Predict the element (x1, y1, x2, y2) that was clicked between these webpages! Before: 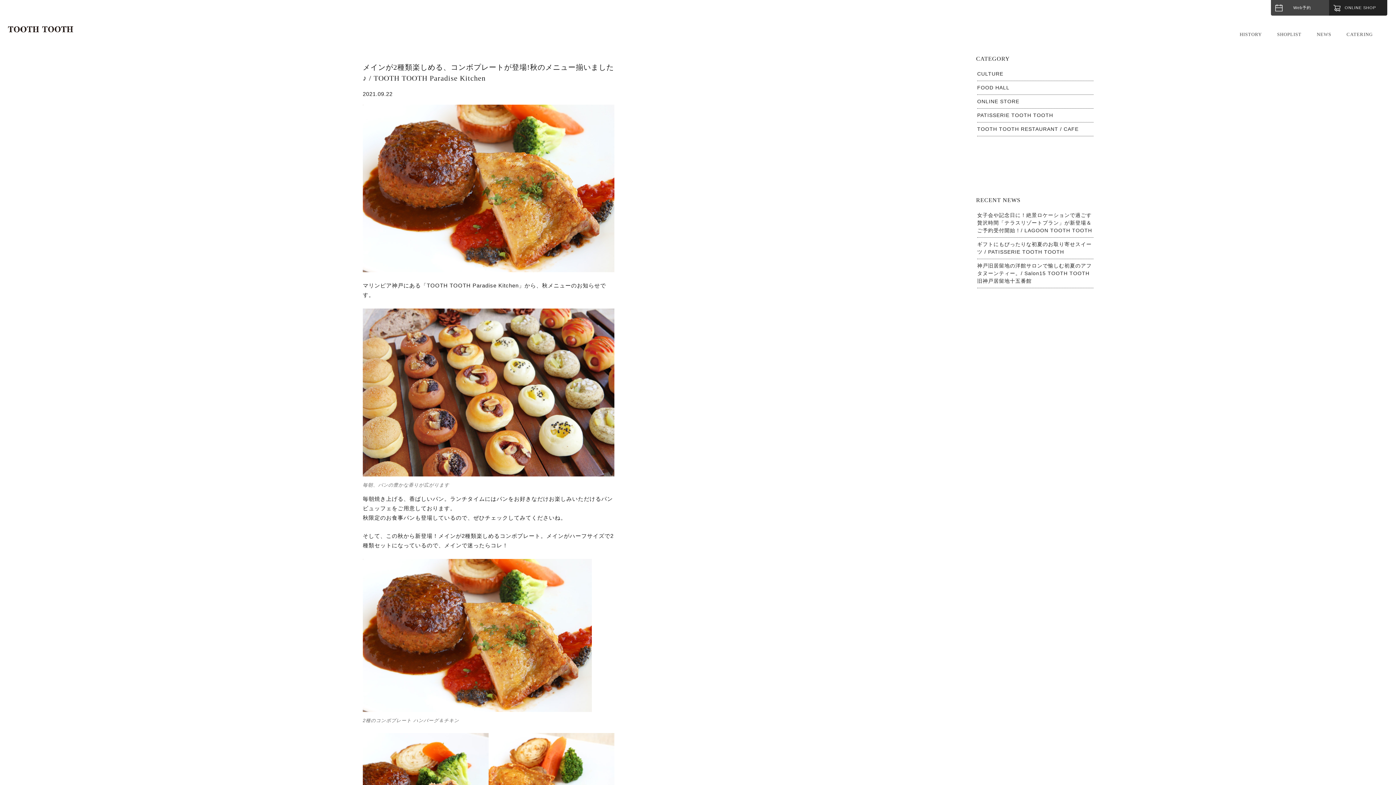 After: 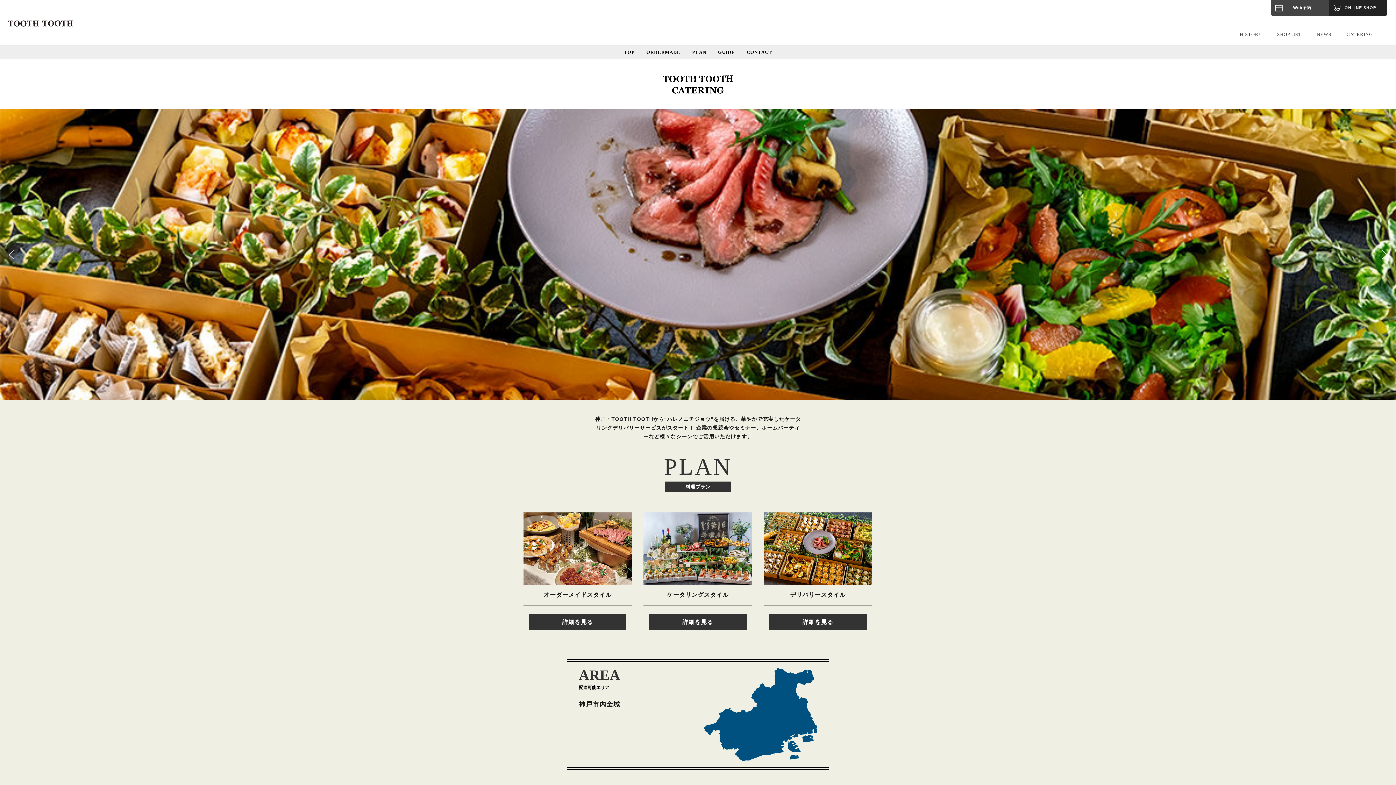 Action: bbox: (1346, 23, 1373, 45) label: CATERING